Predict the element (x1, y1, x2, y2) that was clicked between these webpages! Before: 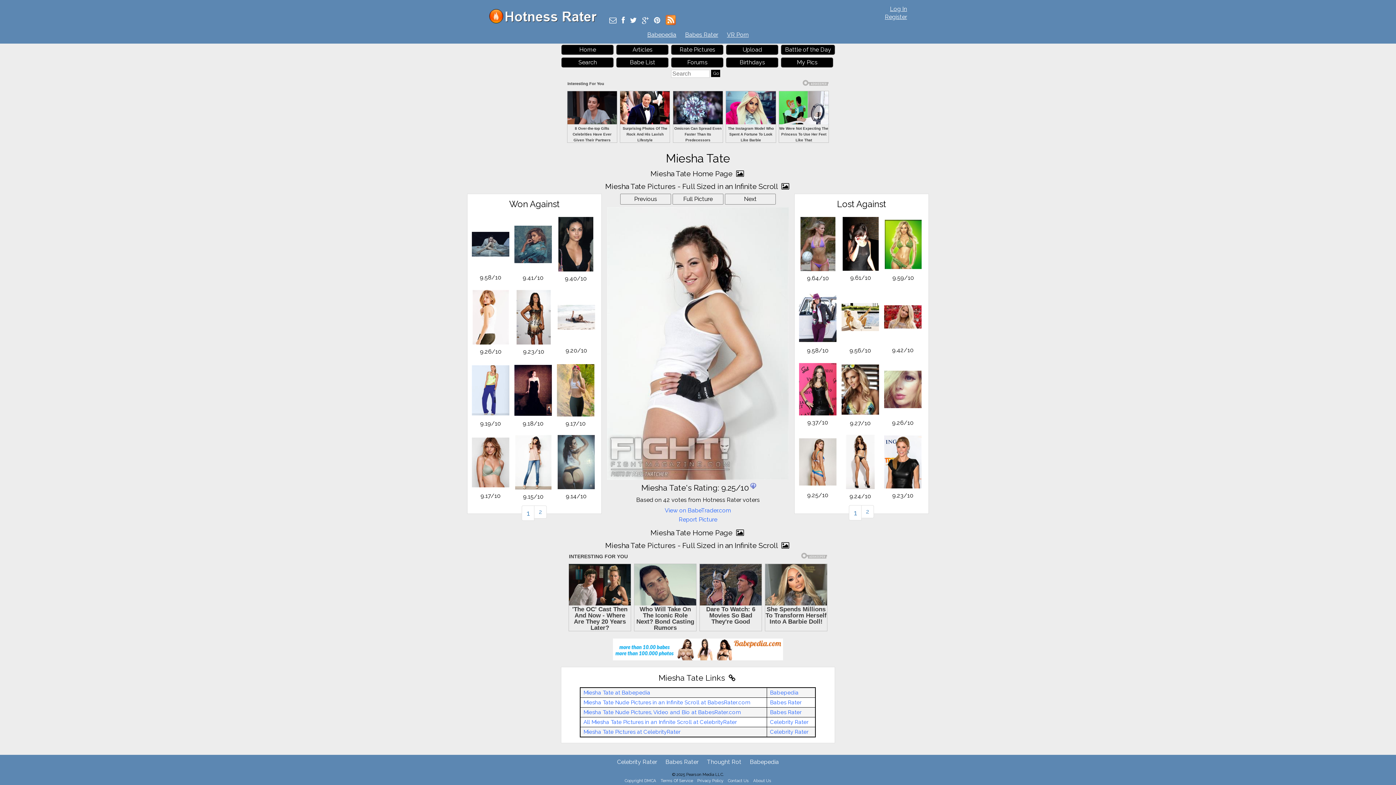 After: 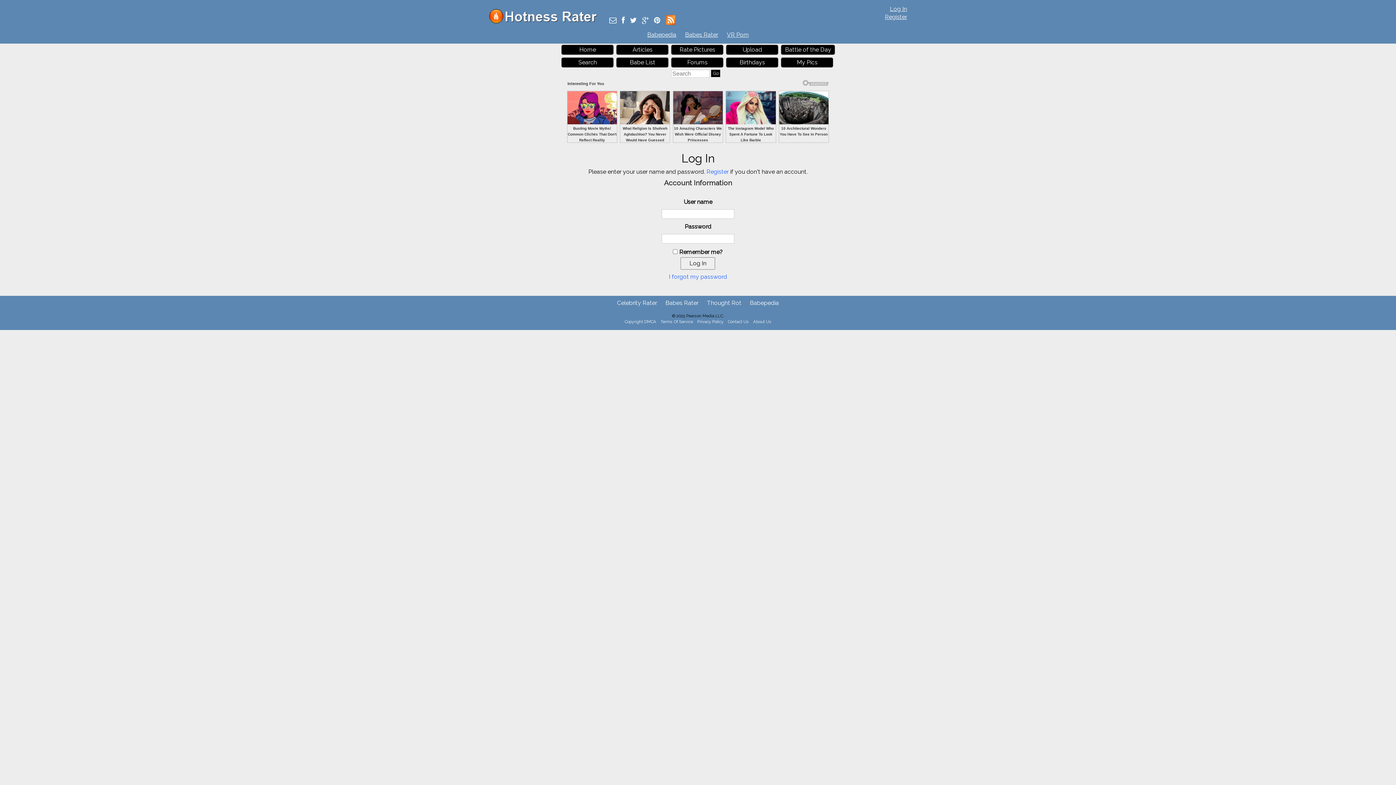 Action: bbox: (671, 44, 723, 54) label: Rate Pictures